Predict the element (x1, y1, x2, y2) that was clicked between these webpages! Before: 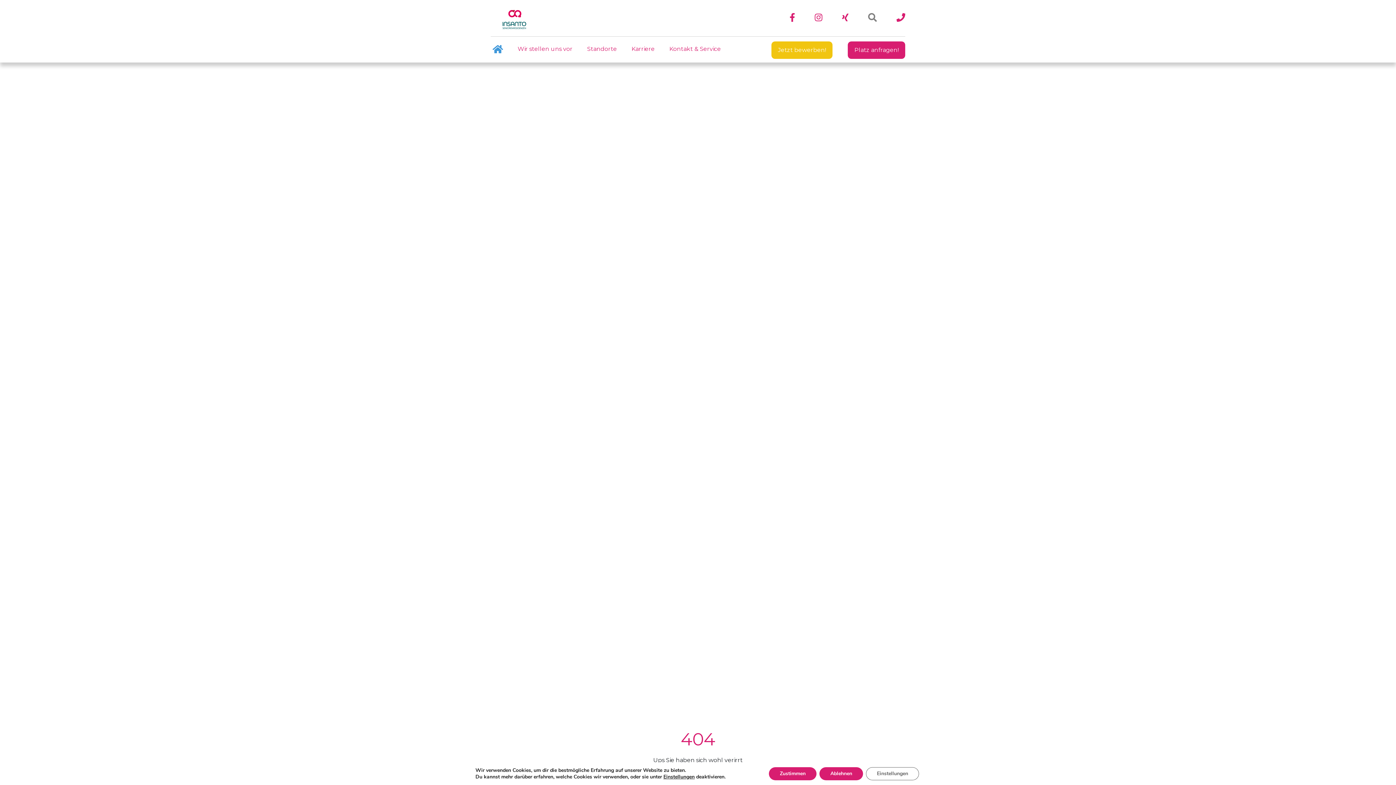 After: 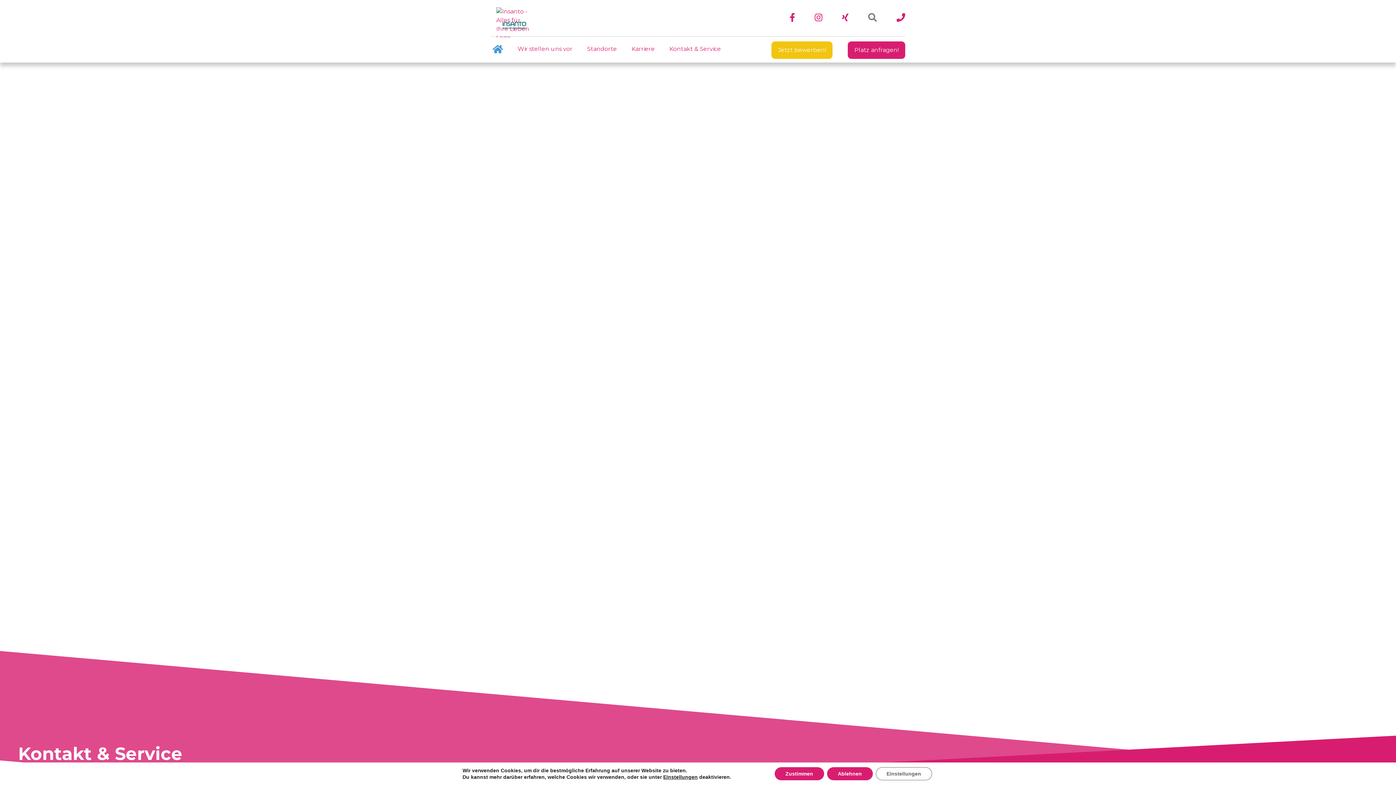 Action: label: Kontakt & Service bbox: (669, 45, 721, 52)